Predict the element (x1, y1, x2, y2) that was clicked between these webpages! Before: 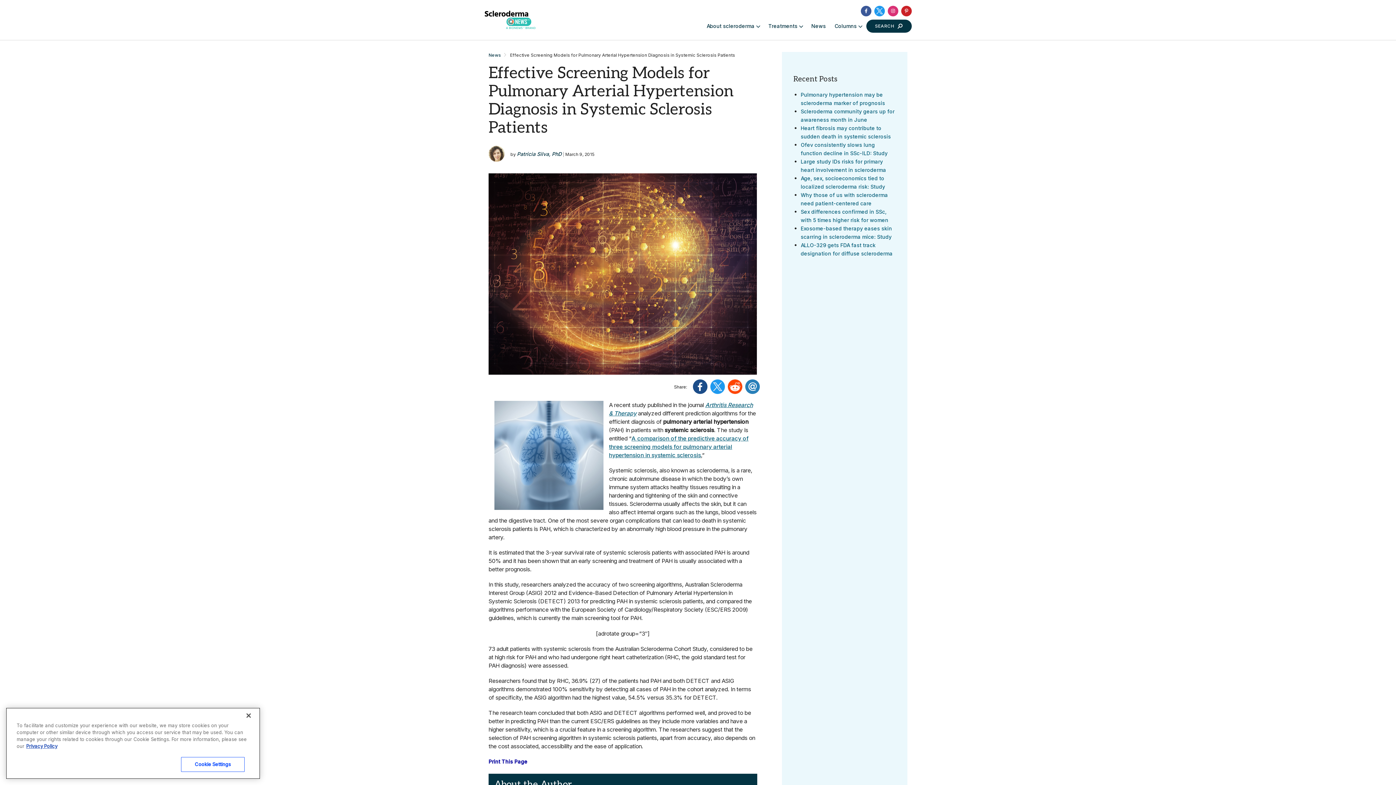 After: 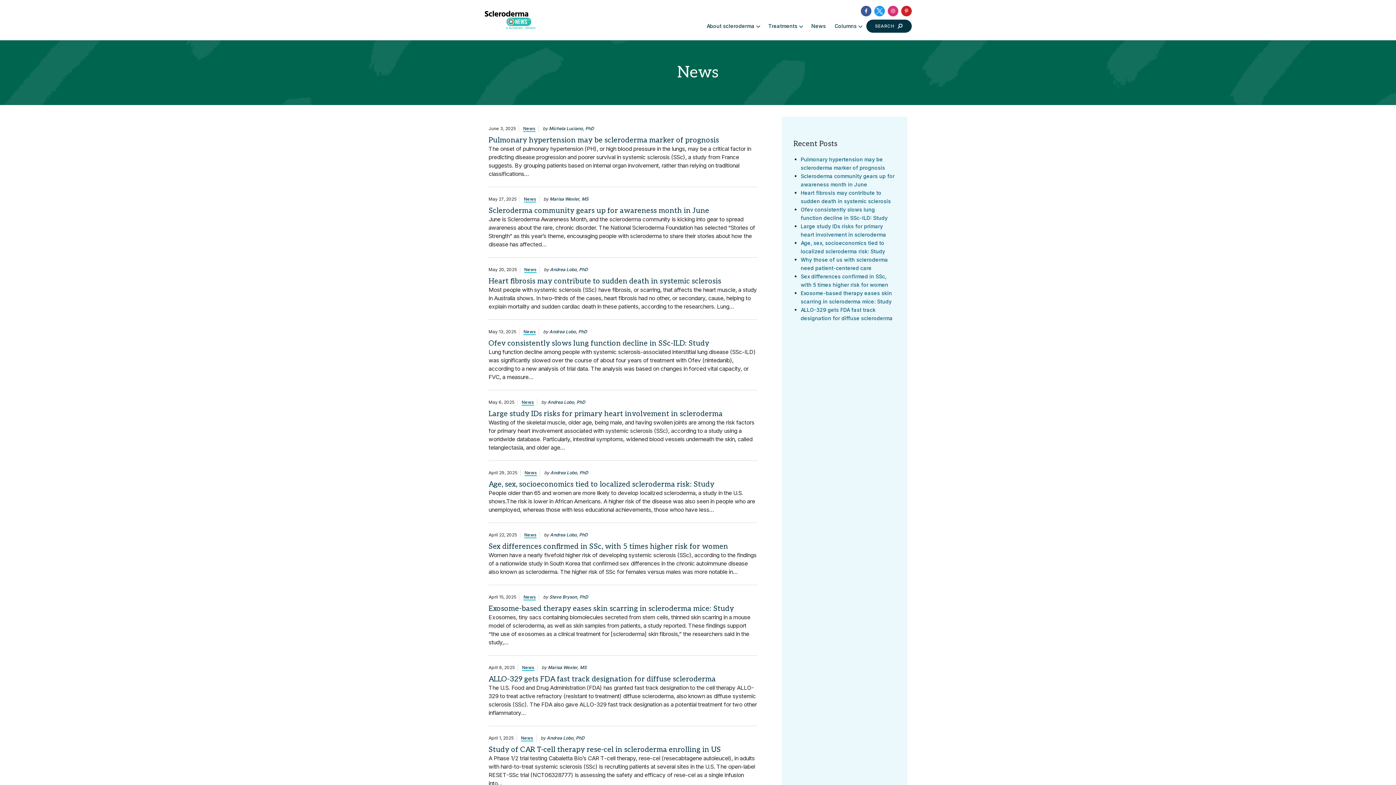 Action: bbox: (488, 52, 501, 57) label: News